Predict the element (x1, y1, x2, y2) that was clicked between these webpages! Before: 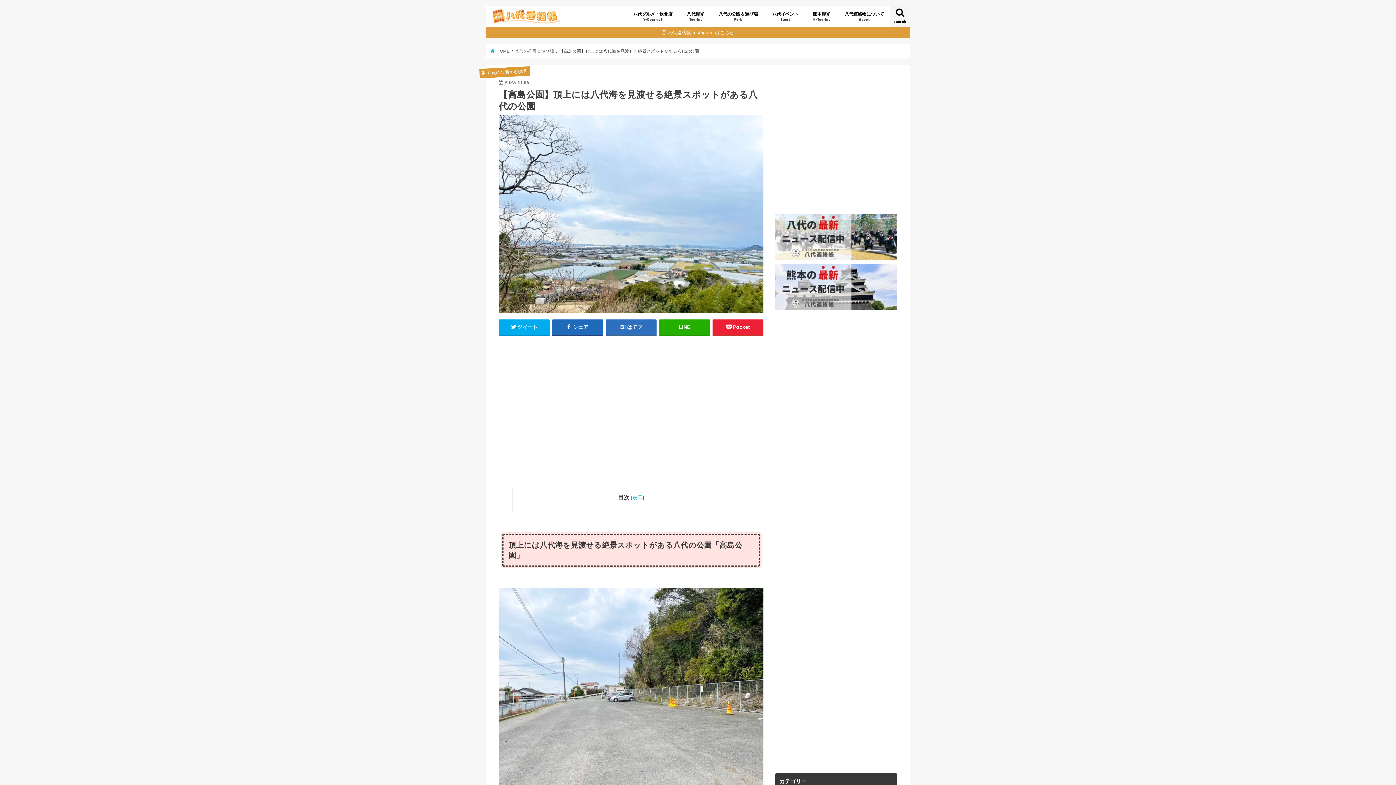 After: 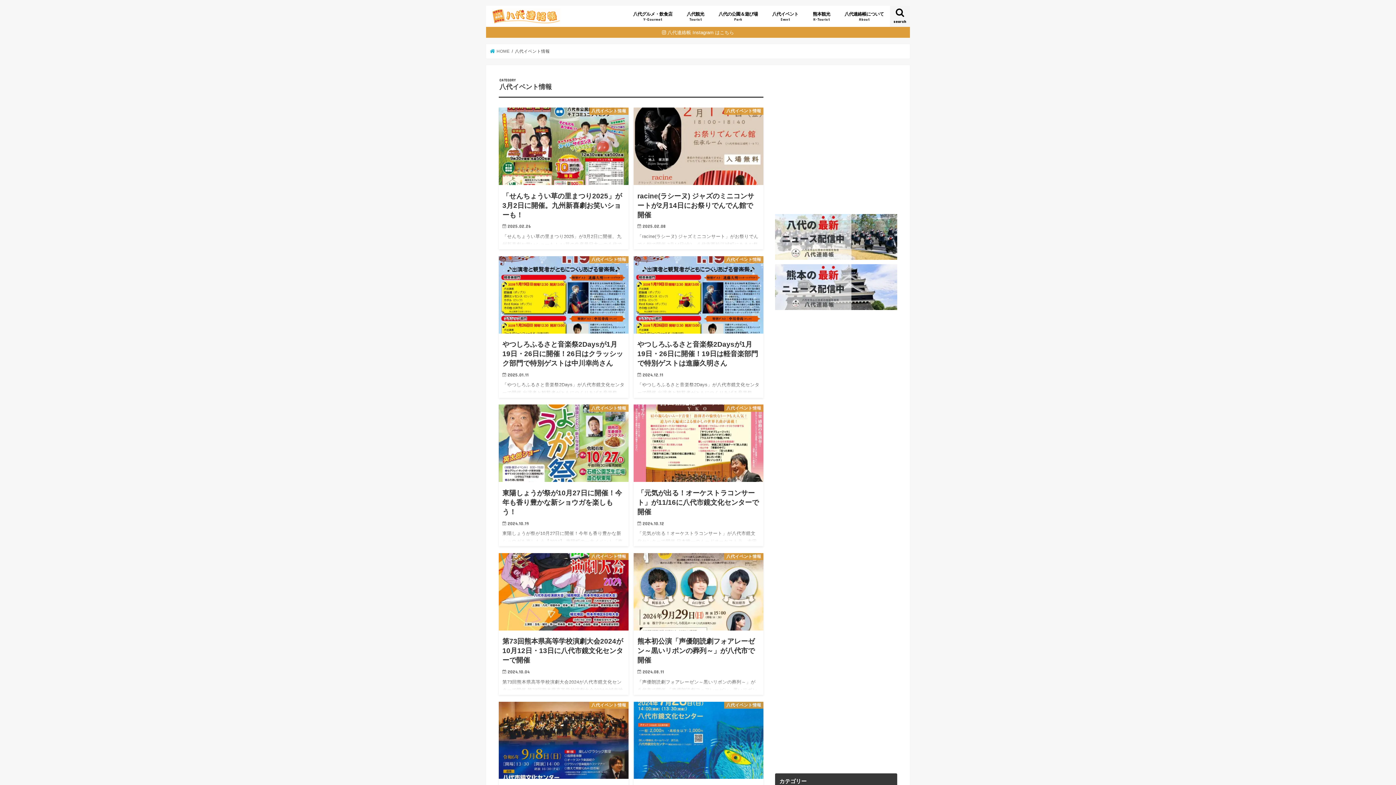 Action: label: 八代イベント
Event bbox: (765, 5, 805, 26)